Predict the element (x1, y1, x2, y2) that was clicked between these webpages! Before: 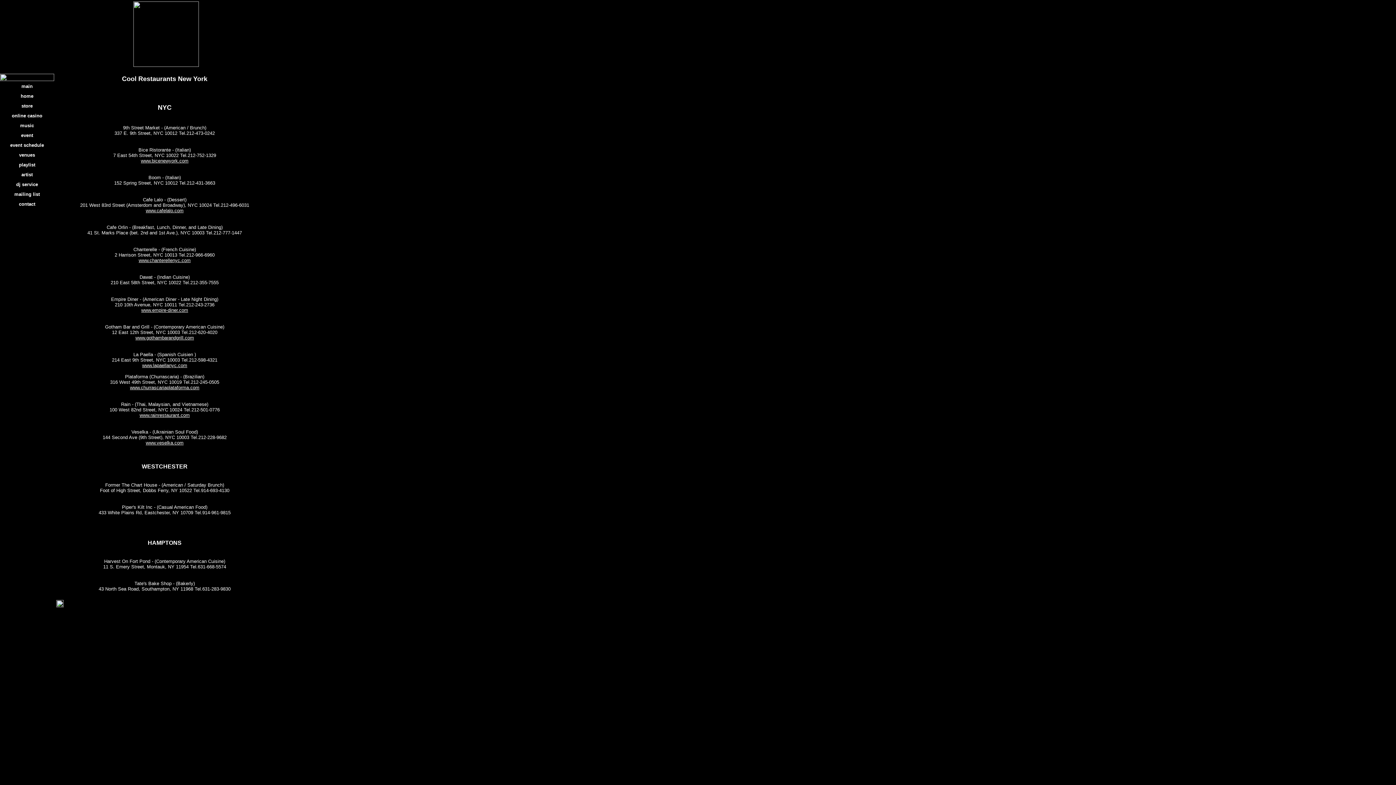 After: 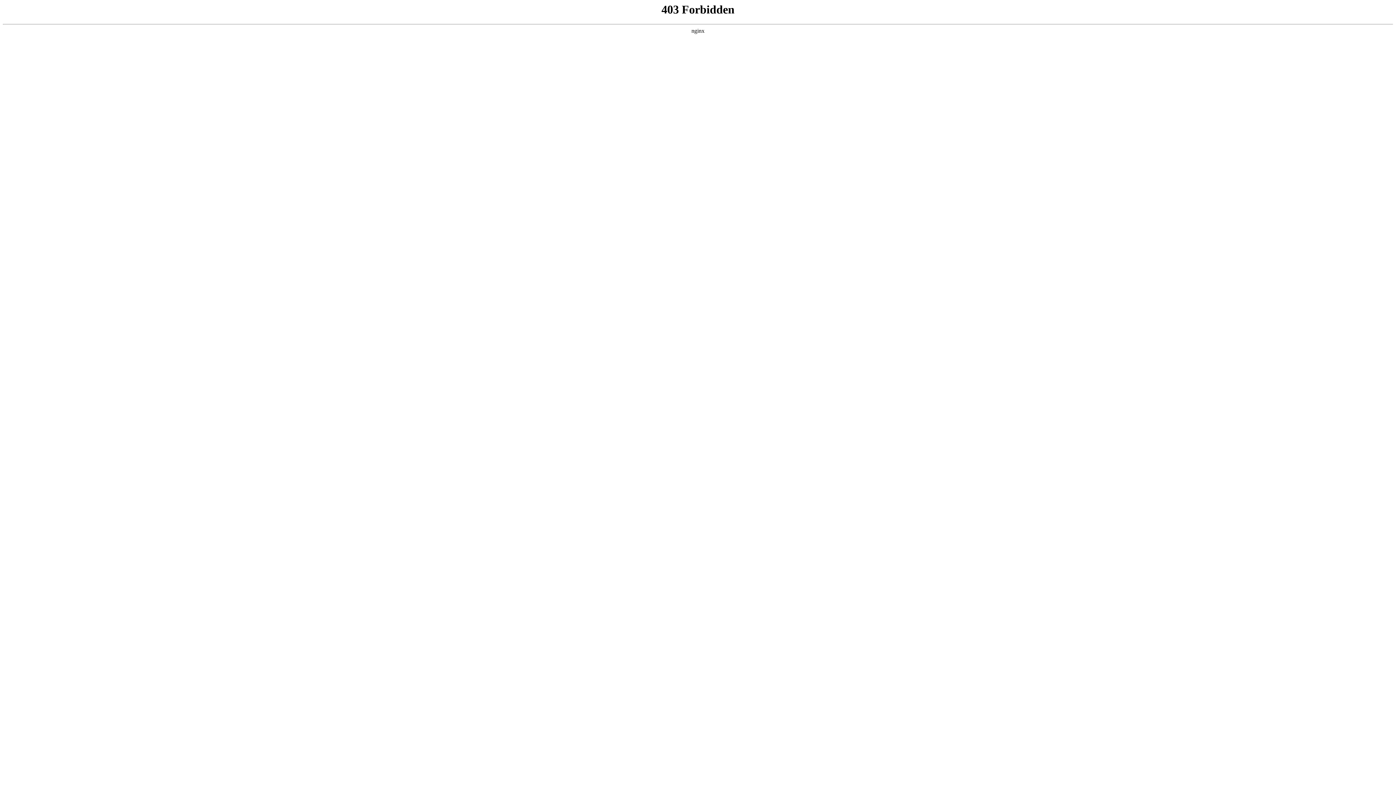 Action: label: www.lapaellanyc.com bbox: (142, 362, 187, 368)